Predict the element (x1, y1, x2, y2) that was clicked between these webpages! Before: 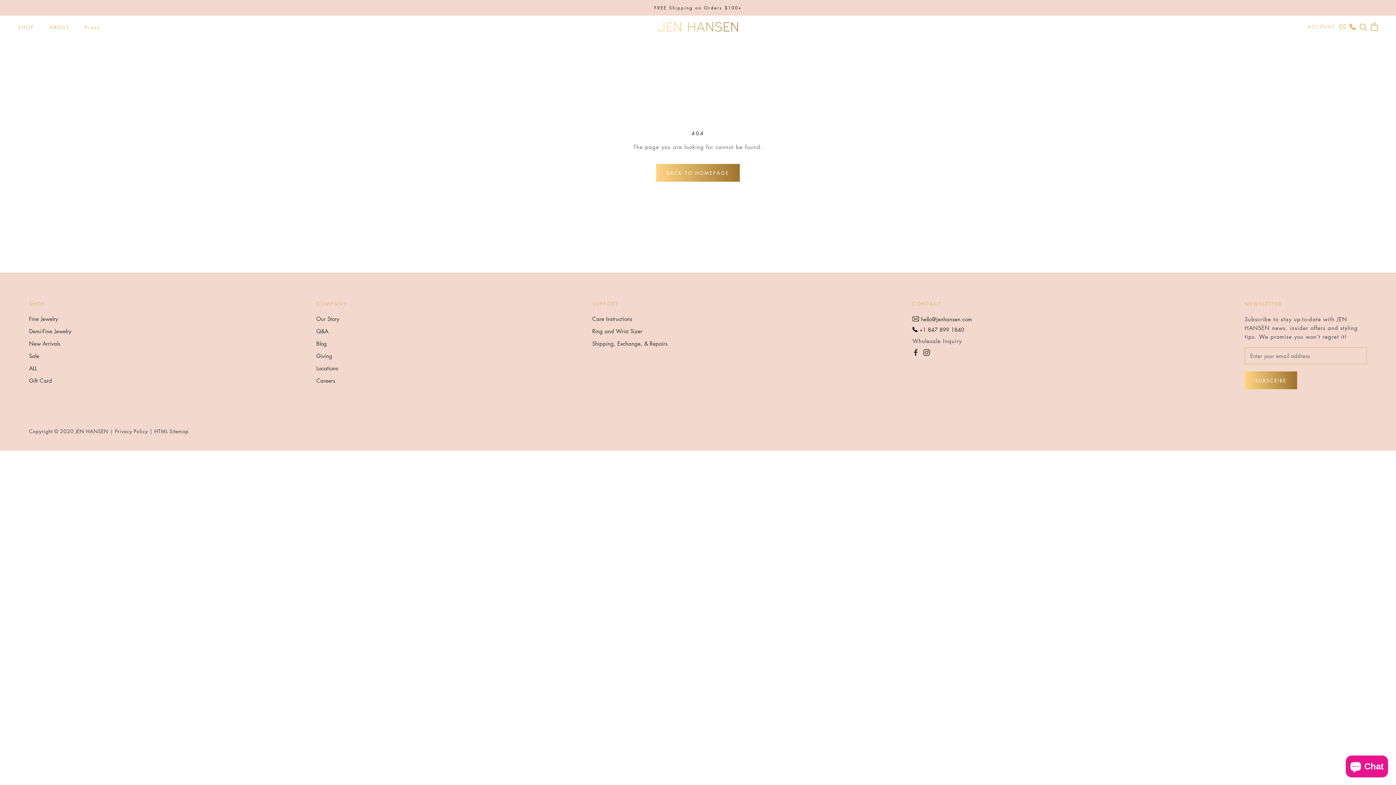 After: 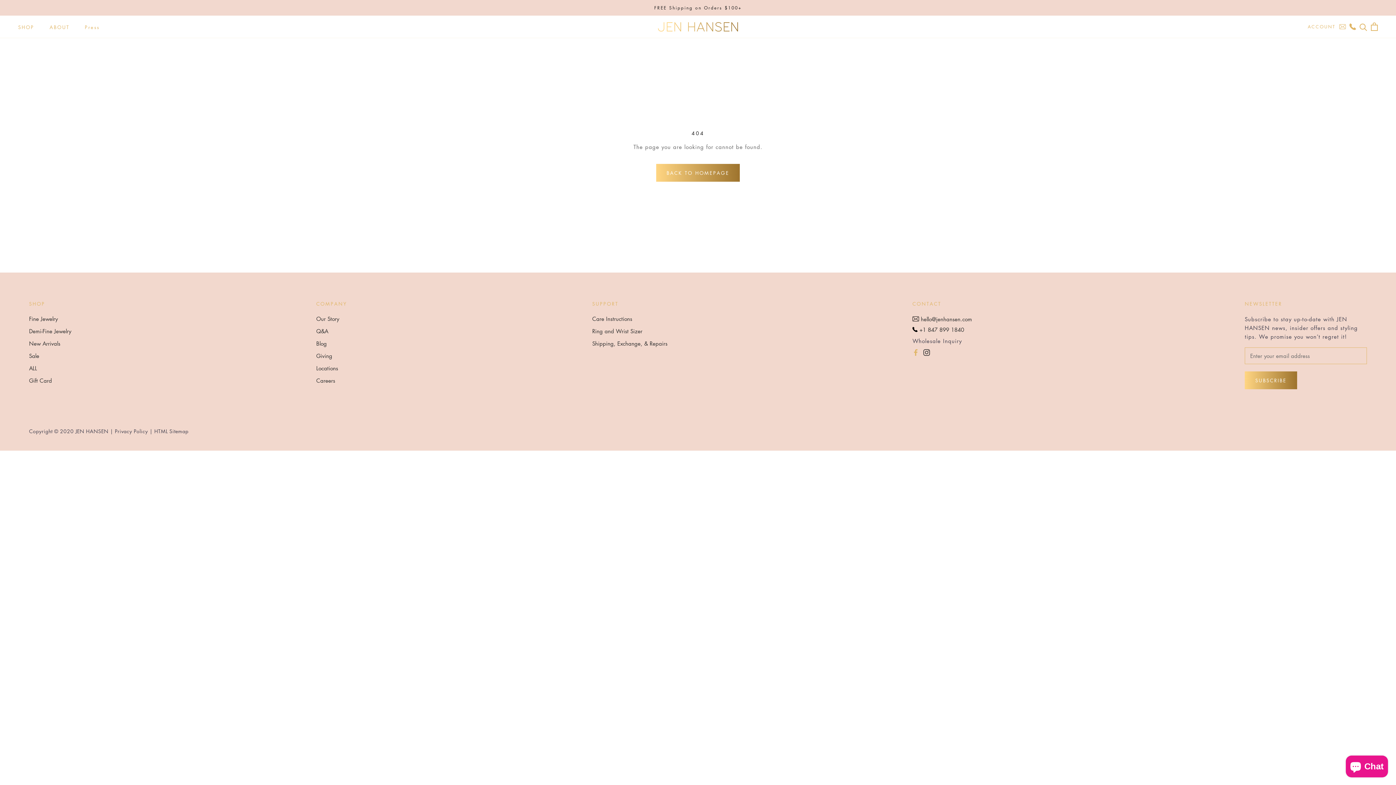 Action: label: Facebook bbox: (912, 347, 919, 356)